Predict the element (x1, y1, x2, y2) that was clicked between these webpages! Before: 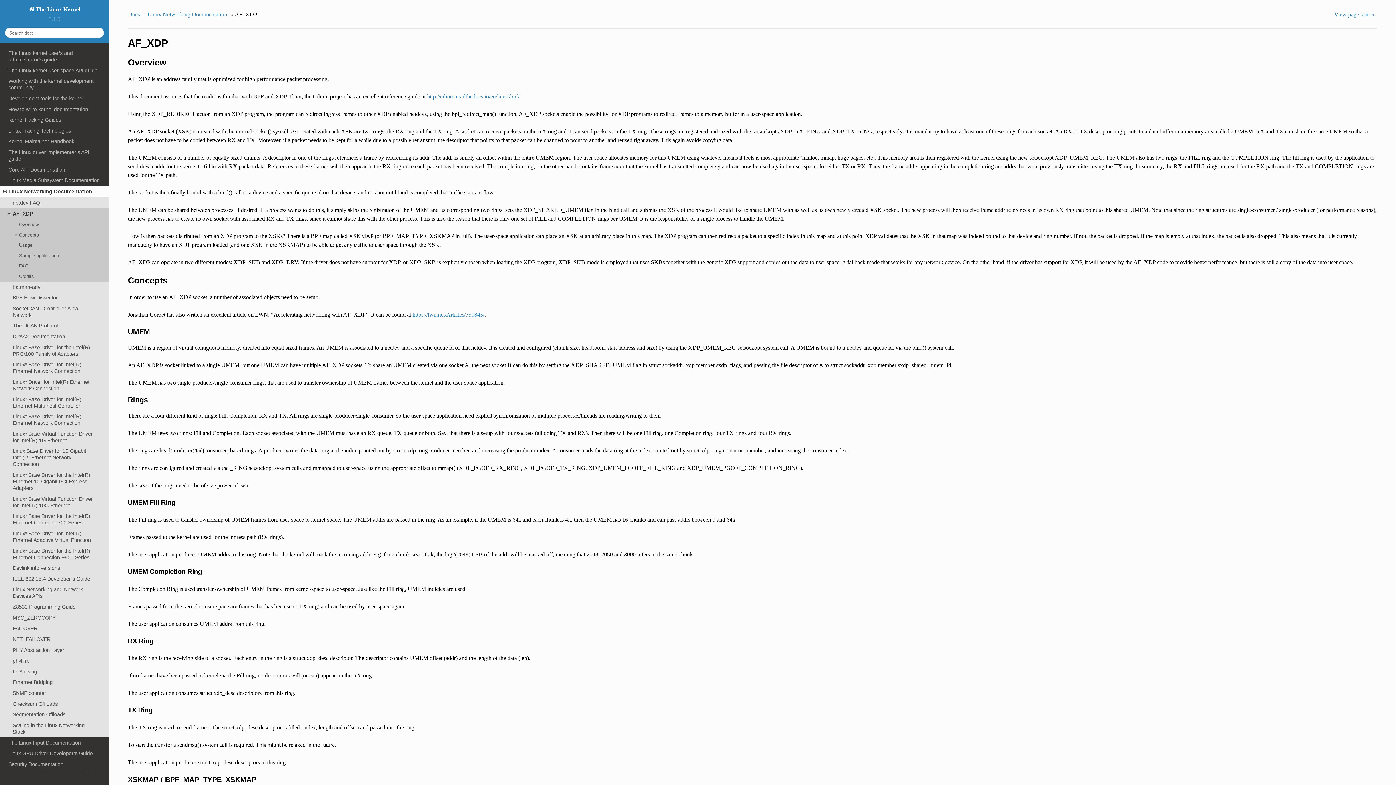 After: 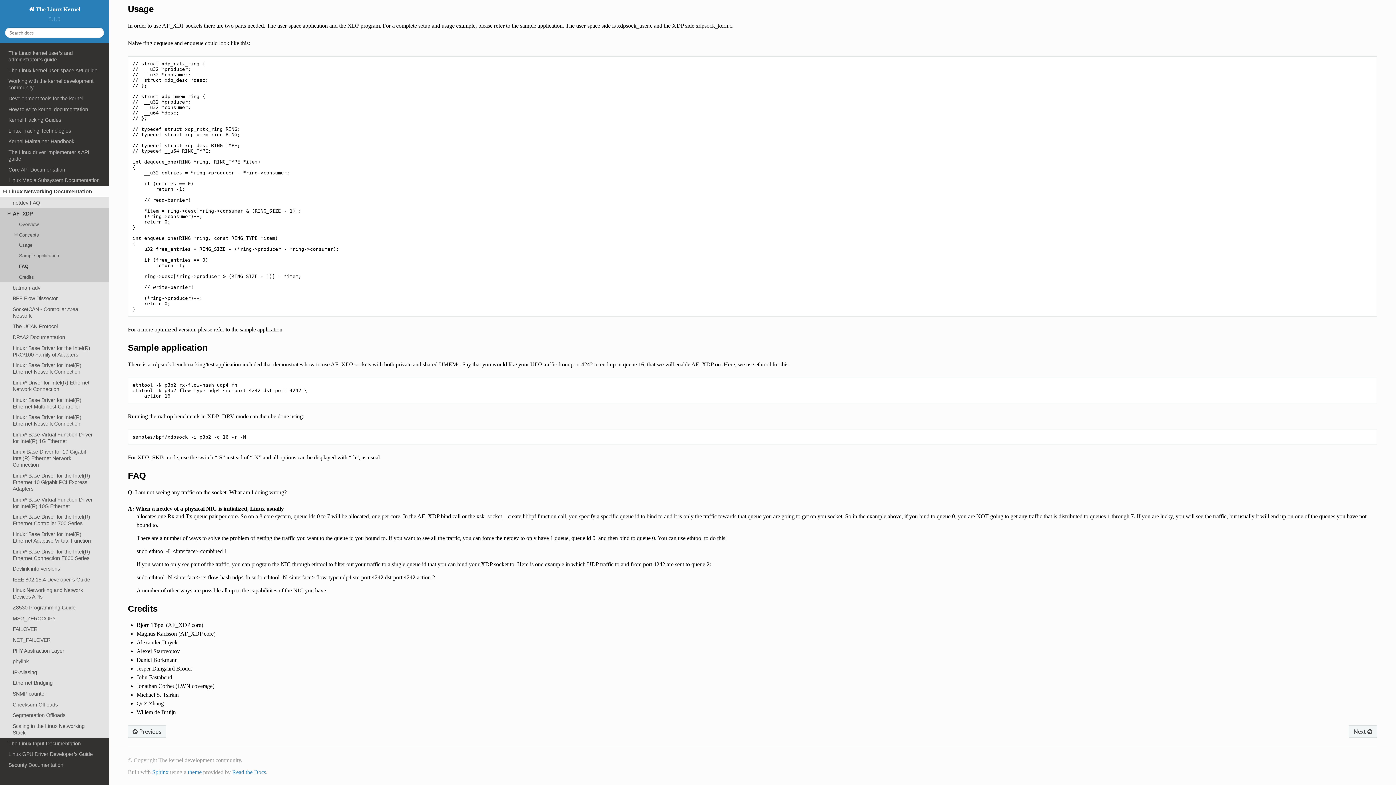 Action: label: FAQ bbox: (0, 261, 109, 271)